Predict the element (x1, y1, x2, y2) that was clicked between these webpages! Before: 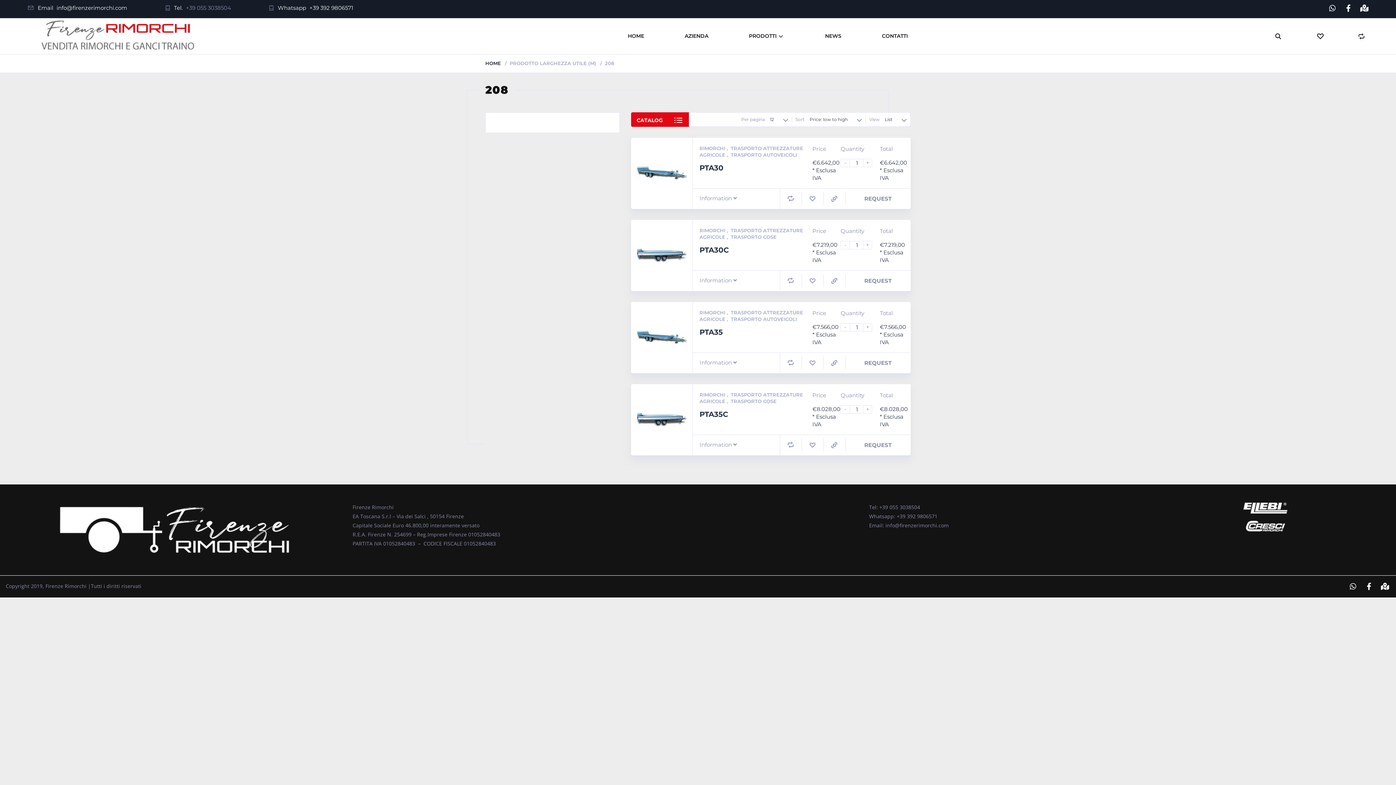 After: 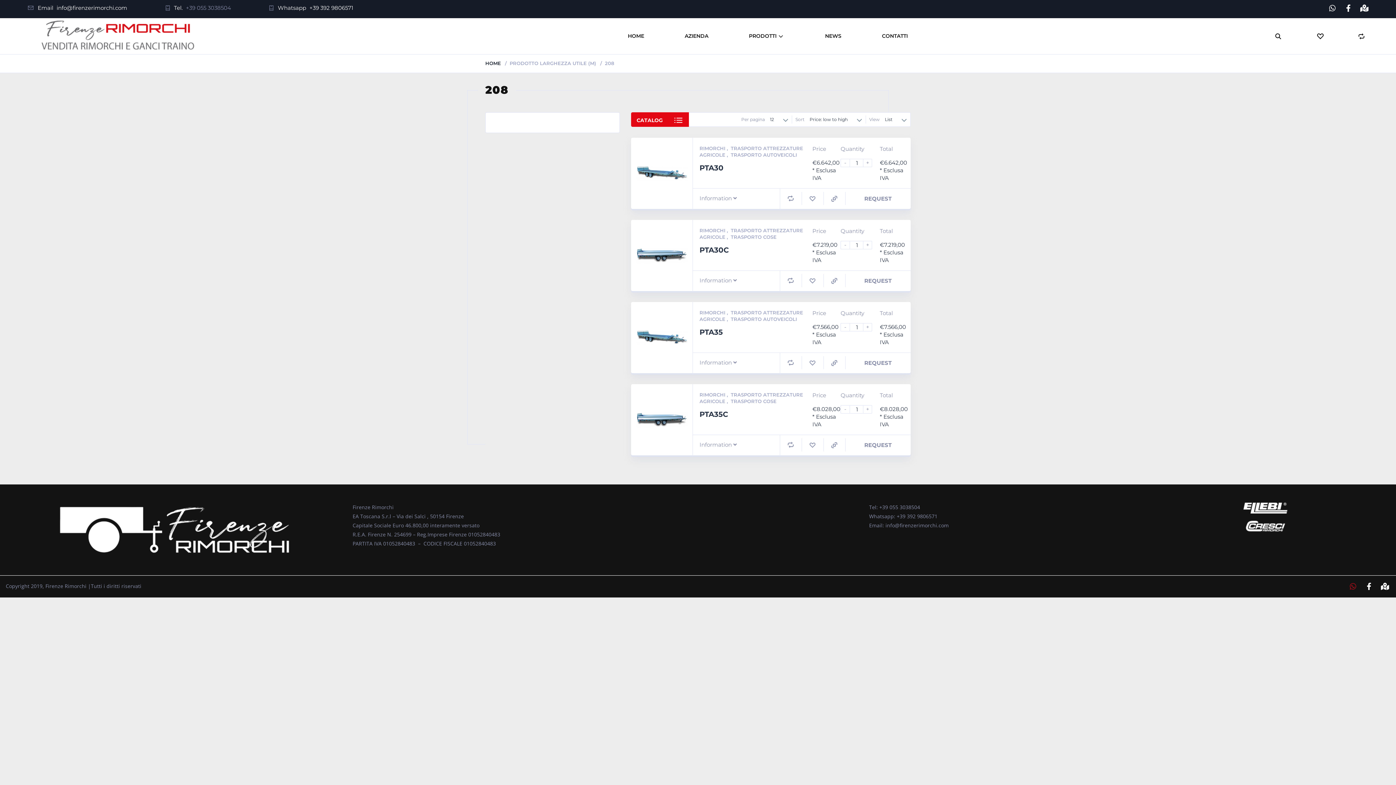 Action: label: Whatsapp bbox: (1346, 579, 1360, 594)